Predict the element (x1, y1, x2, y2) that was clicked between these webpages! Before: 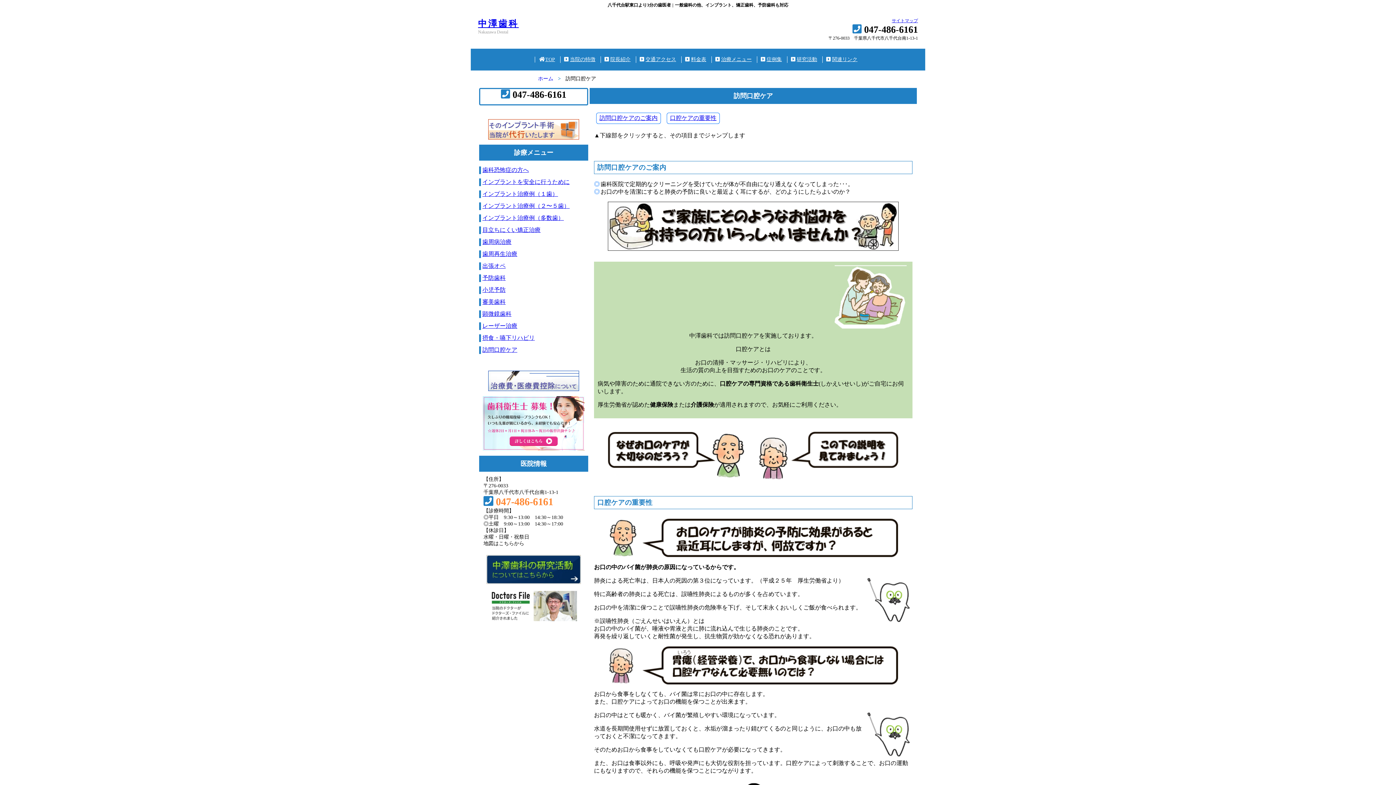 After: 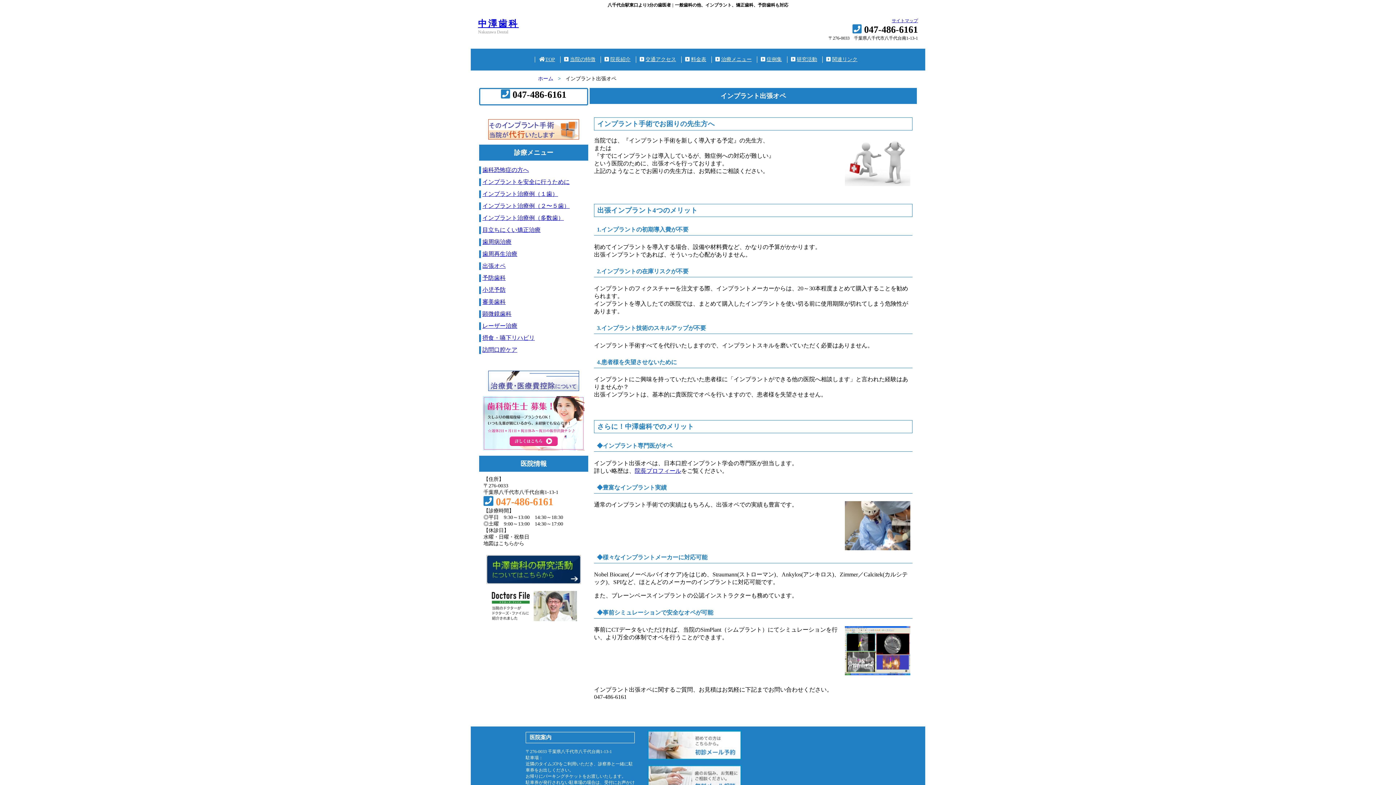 Action: bbox: (488, 134, 579, 140)